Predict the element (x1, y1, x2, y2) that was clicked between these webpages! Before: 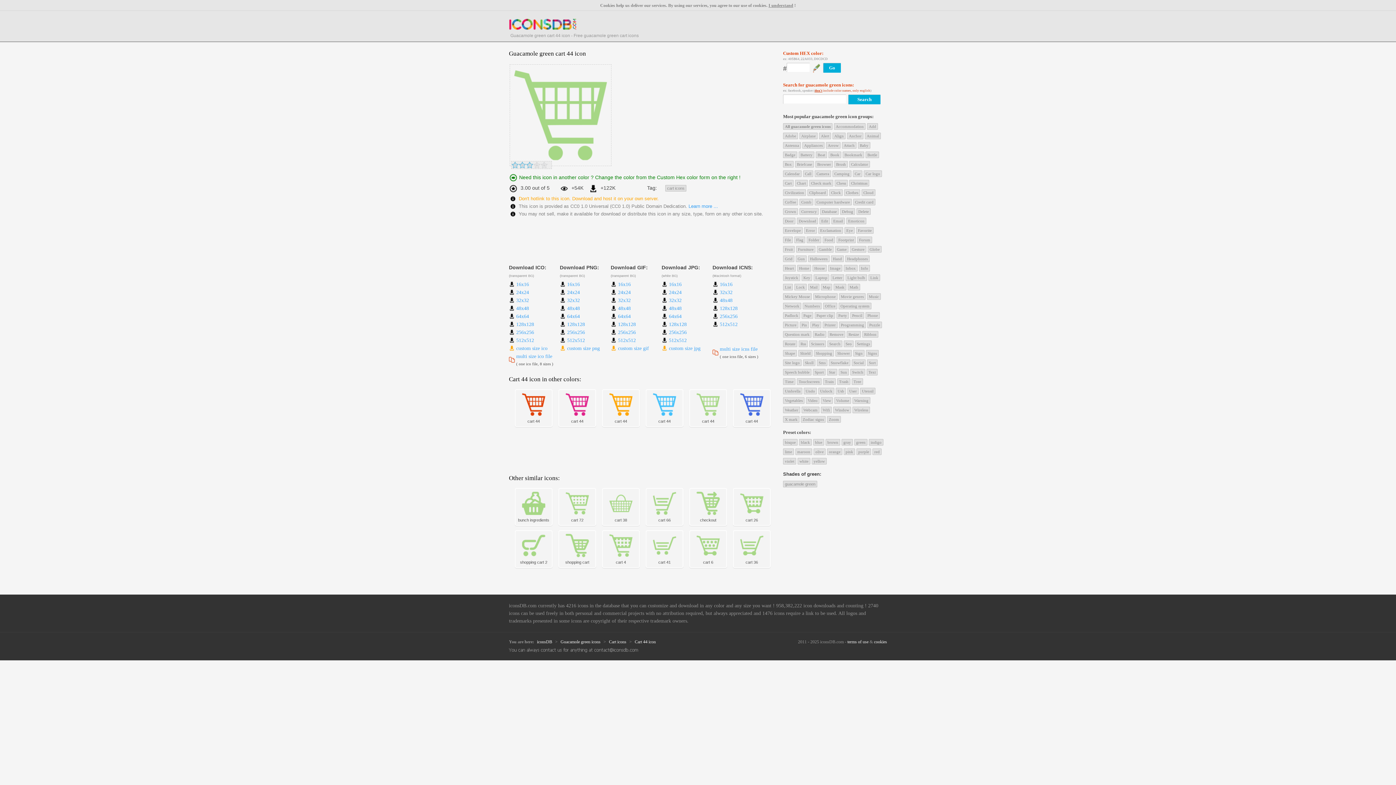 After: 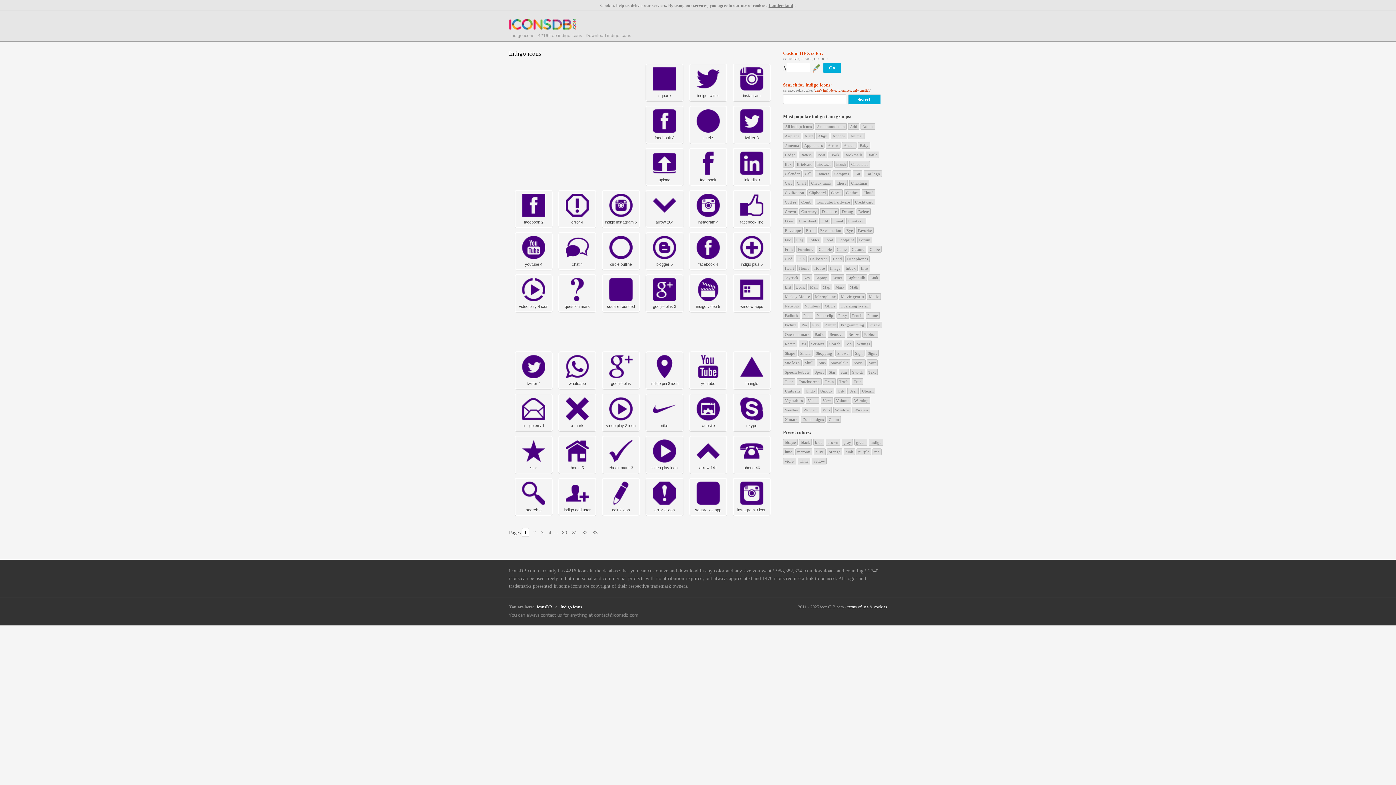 Action: bbox: (869, 439, 883, 445) label: indigo